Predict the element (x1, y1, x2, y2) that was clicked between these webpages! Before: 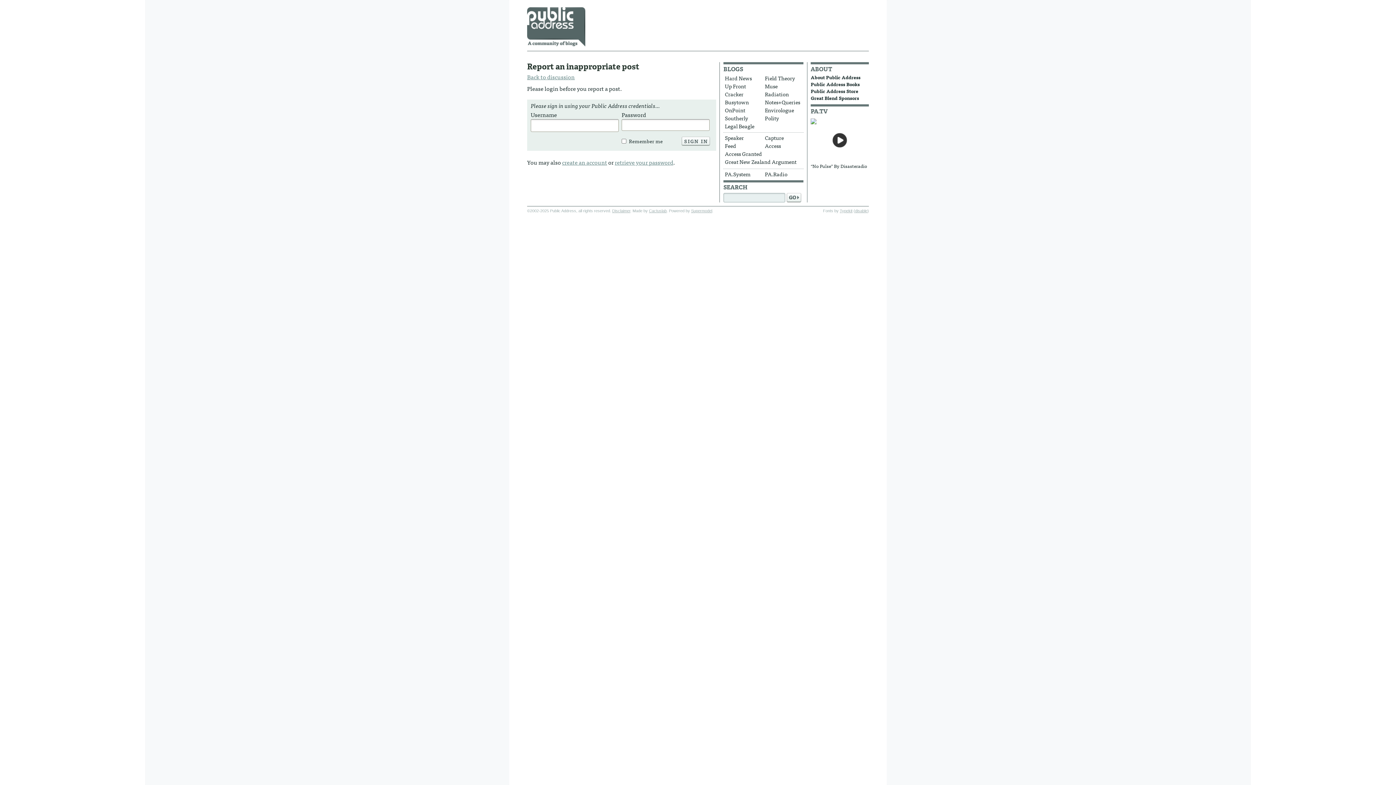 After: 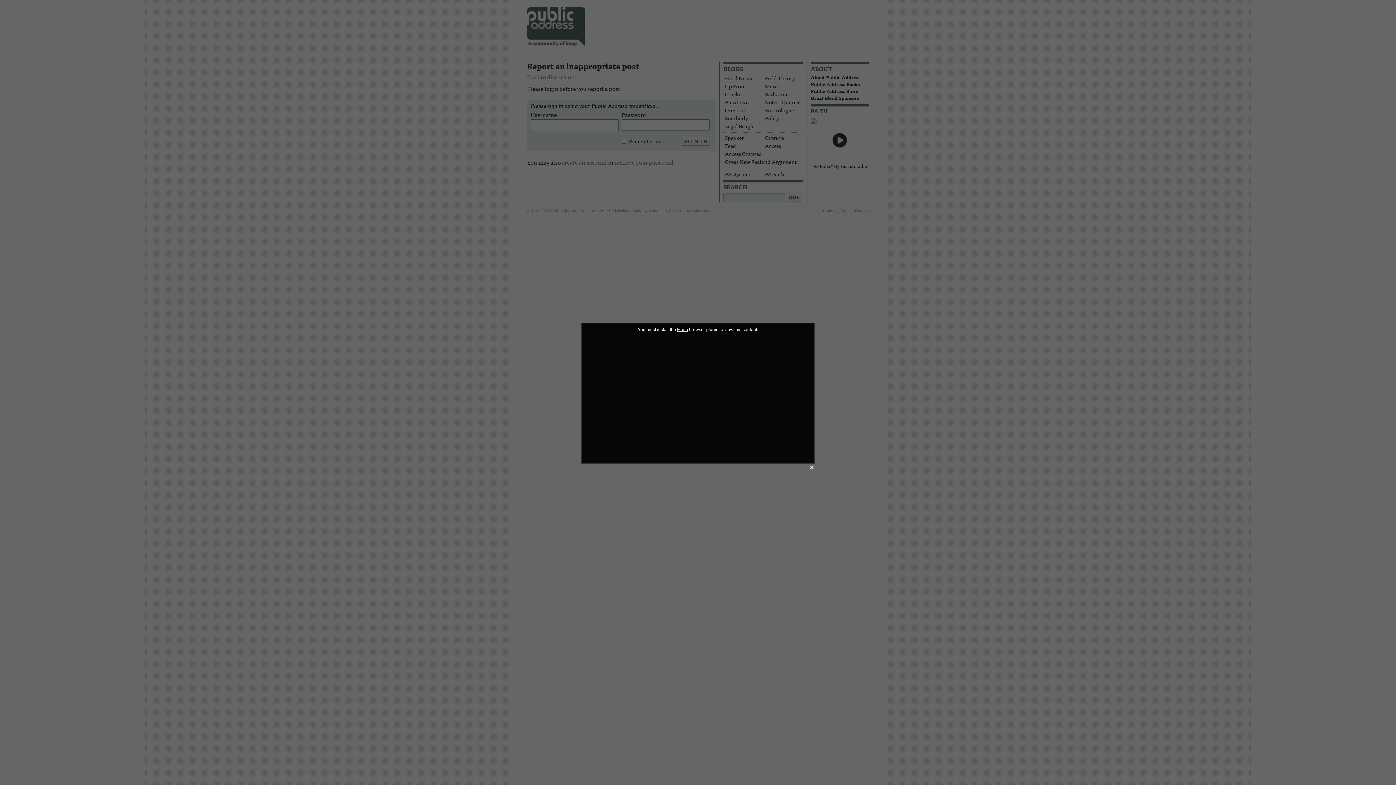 Action: bbox: (810, 118, 869, 162)